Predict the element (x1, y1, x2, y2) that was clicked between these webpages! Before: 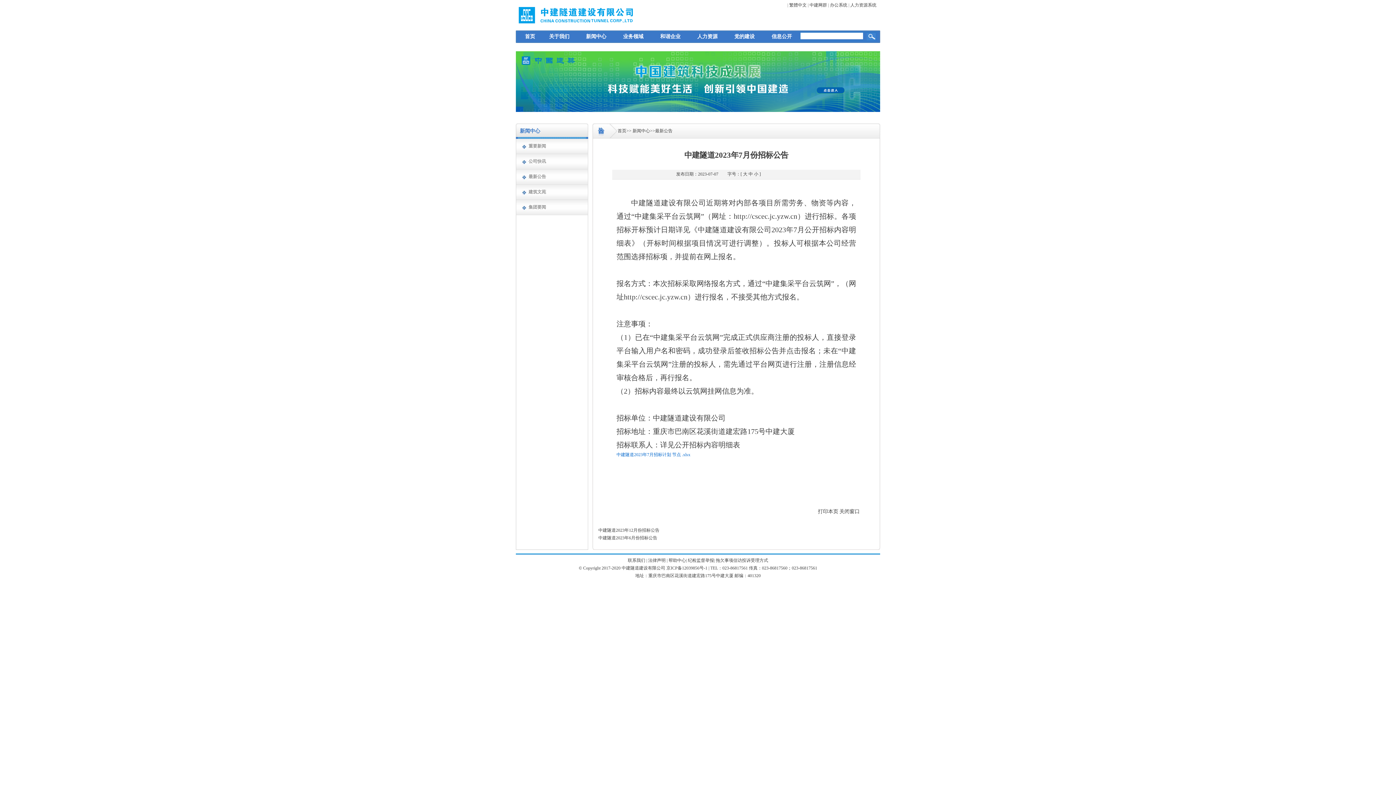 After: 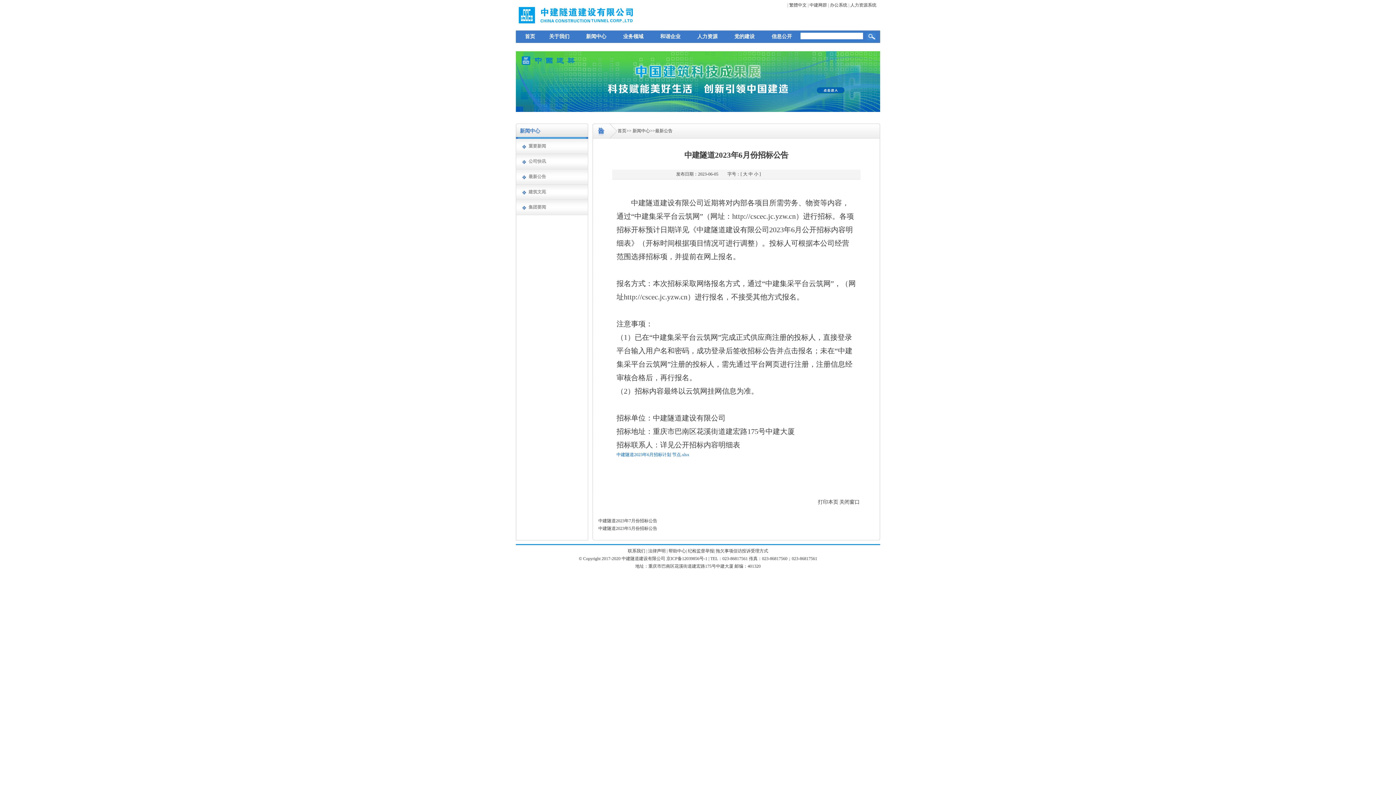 Action: label: 中建隧道2023年6月份招标公告 bbox: (598, 535, 657, 540)